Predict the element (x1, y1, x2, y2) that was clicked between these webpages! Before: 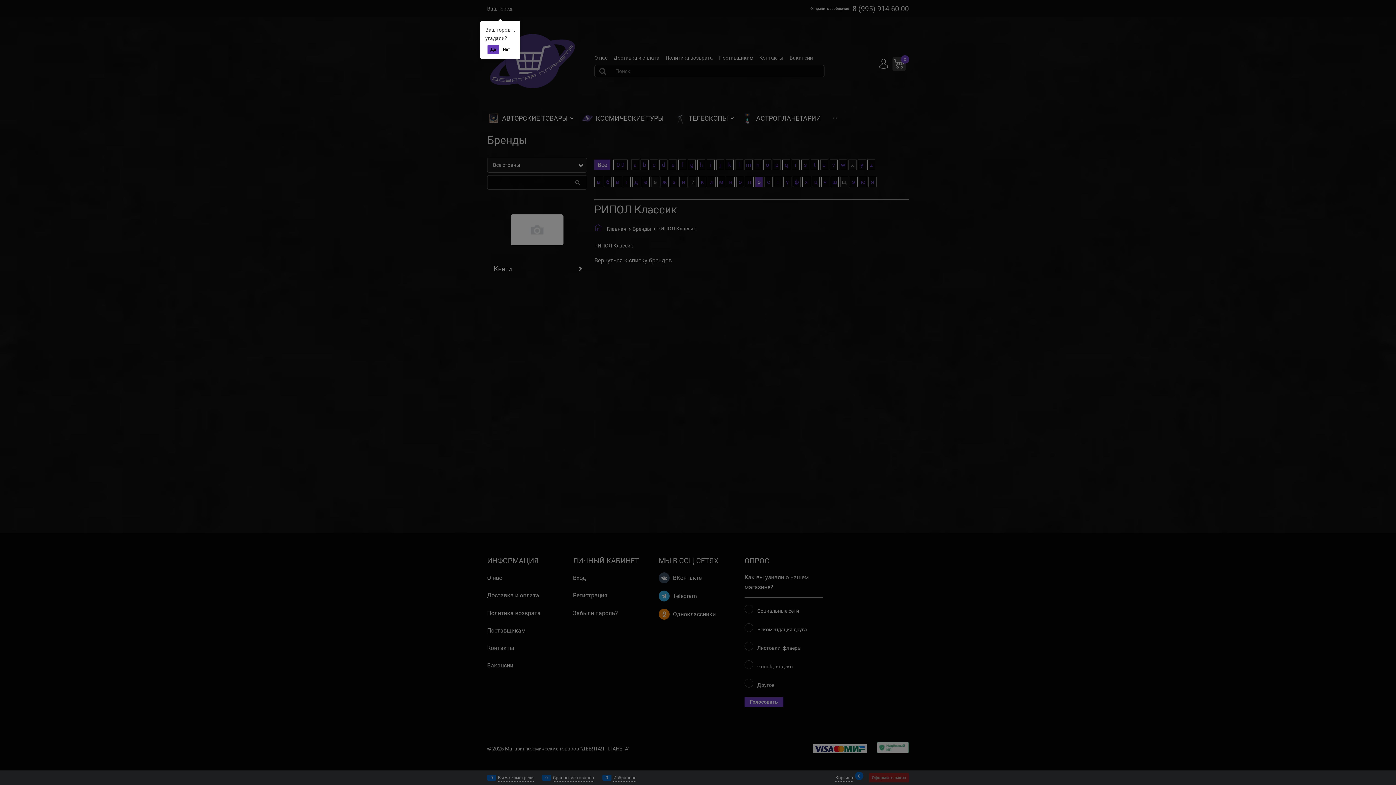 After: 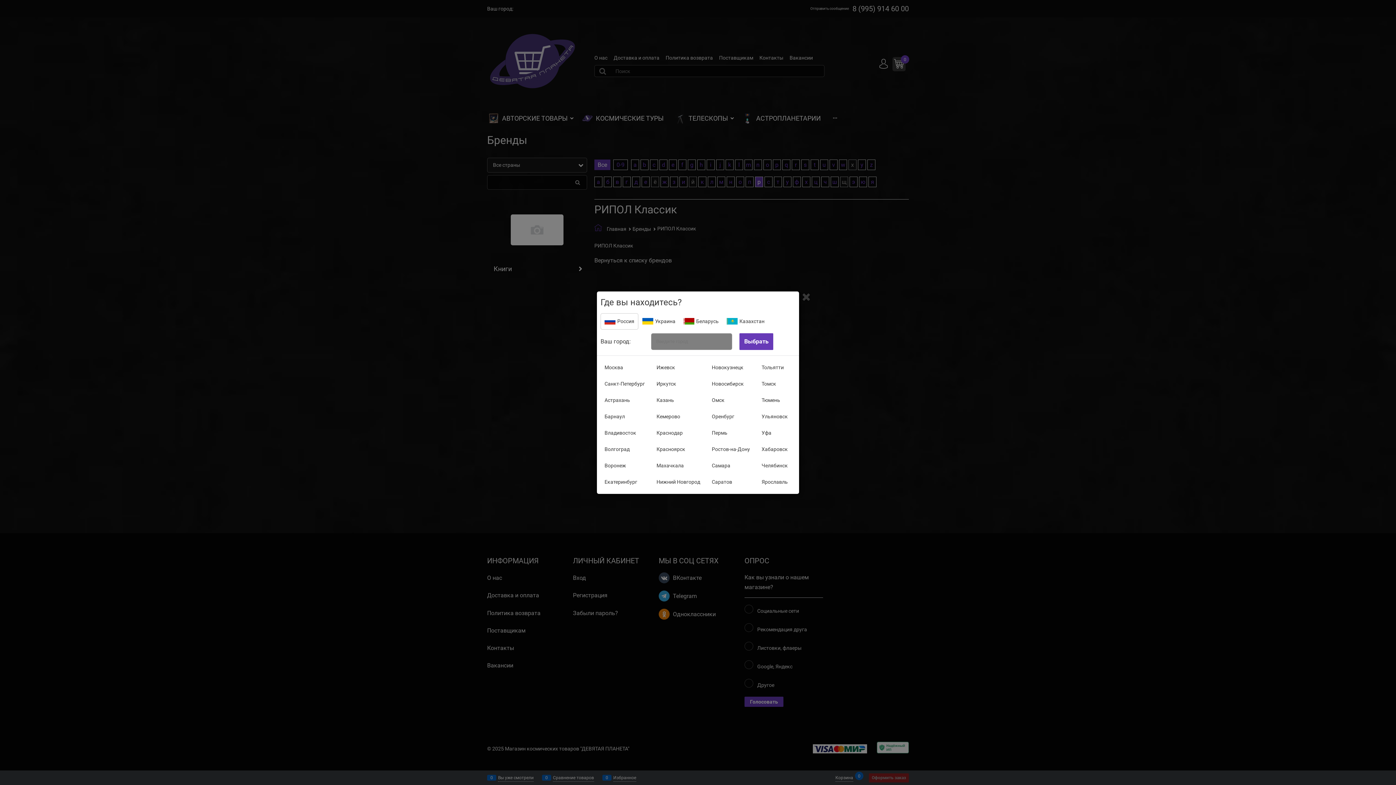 Action: label: Нет bbox: (500, 45, 513, 54)